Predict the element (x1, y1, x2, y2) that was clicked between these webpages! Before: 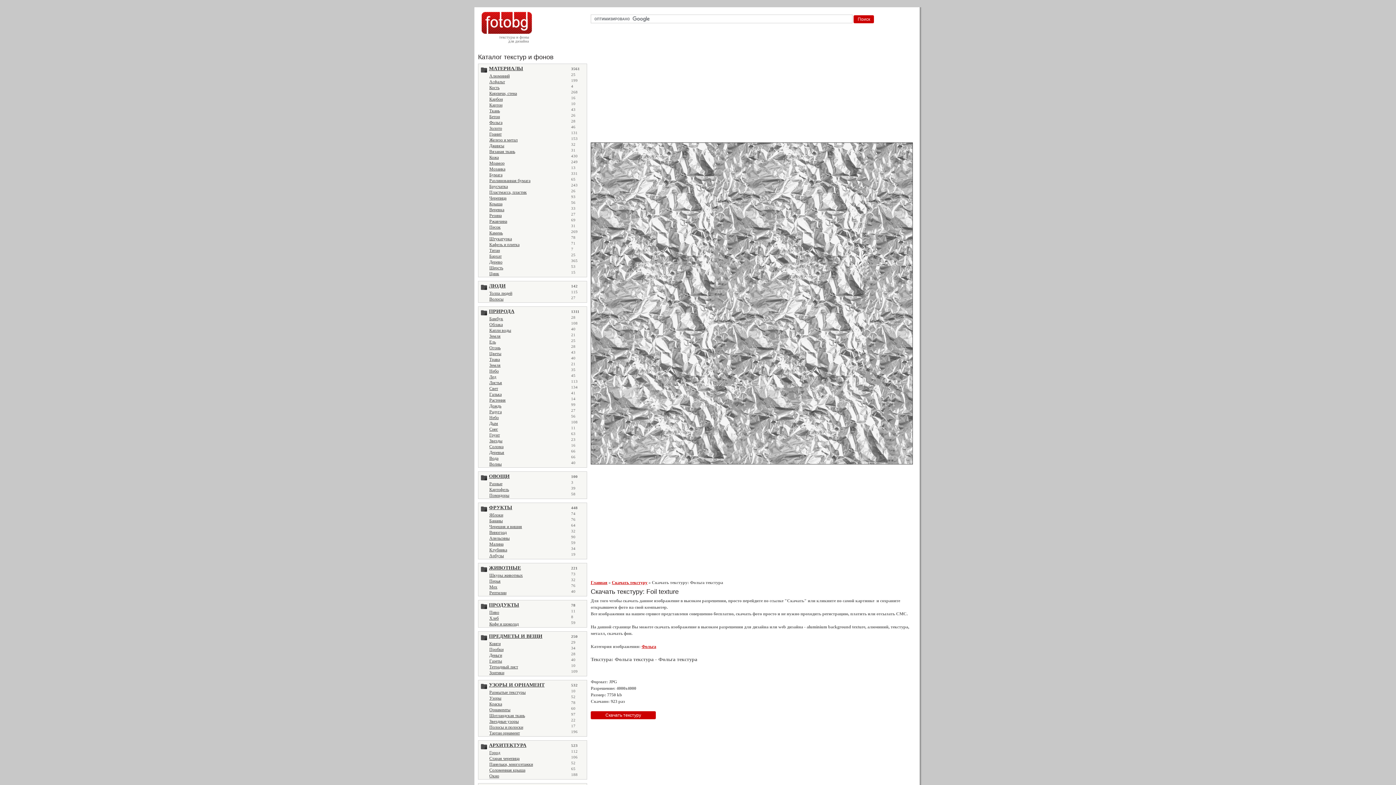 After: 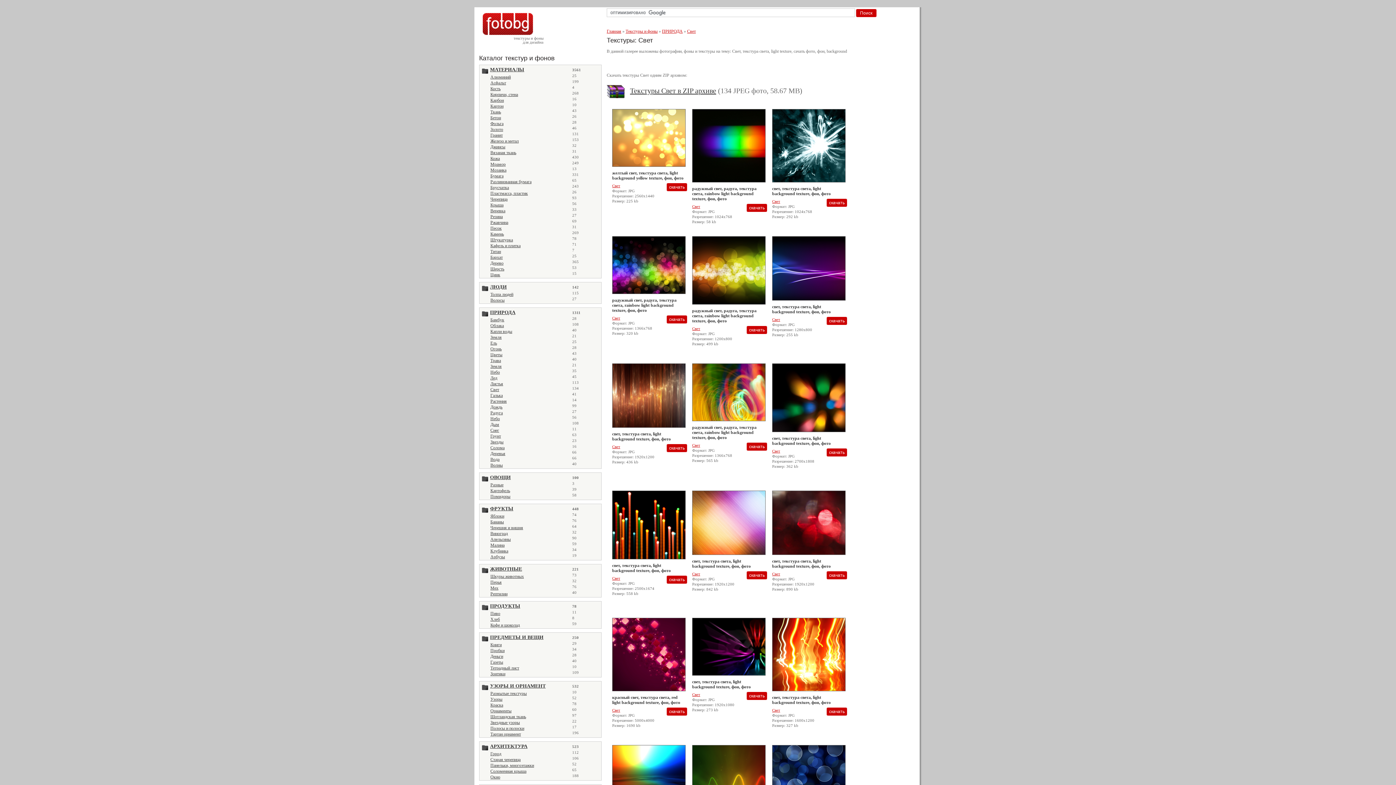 Action: label: Свет bbox: (489, 386, 498, 391)